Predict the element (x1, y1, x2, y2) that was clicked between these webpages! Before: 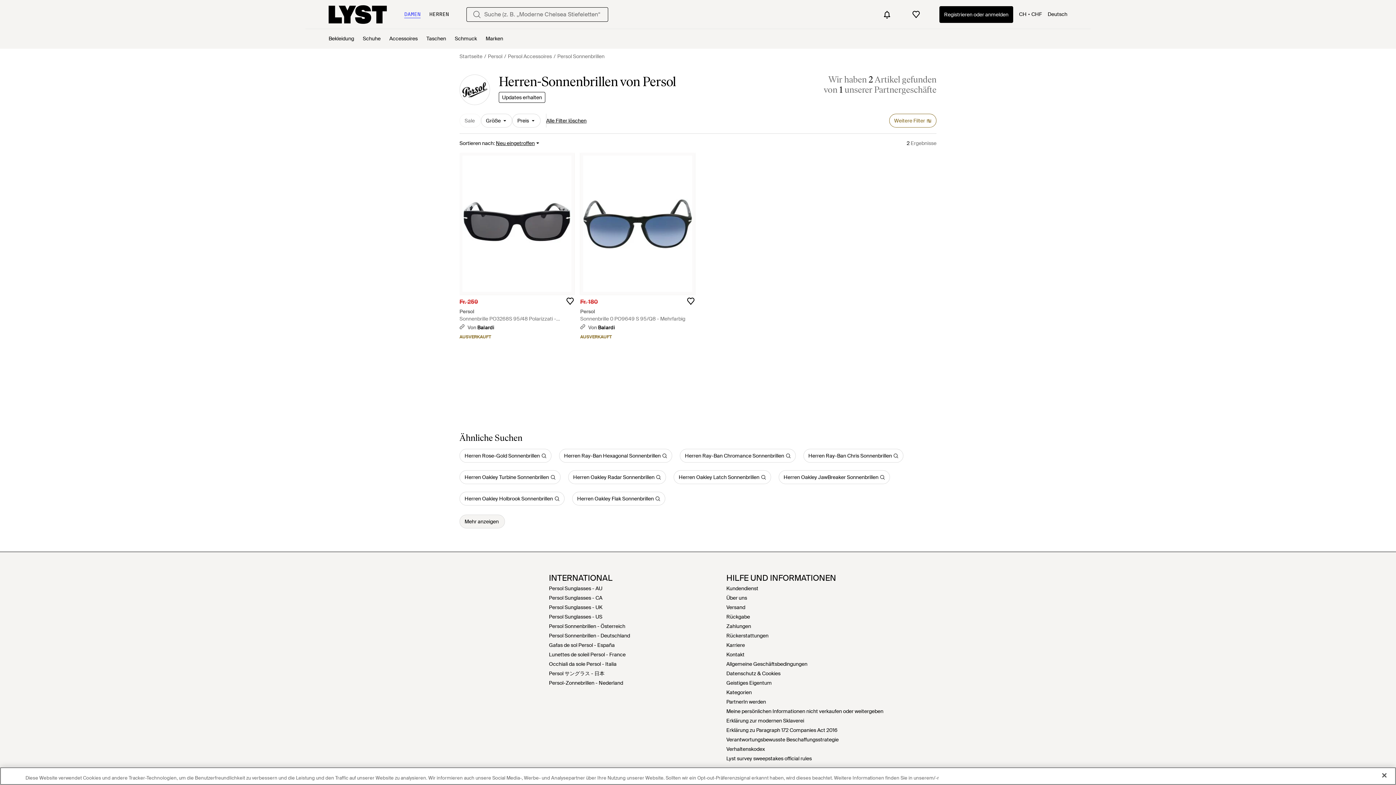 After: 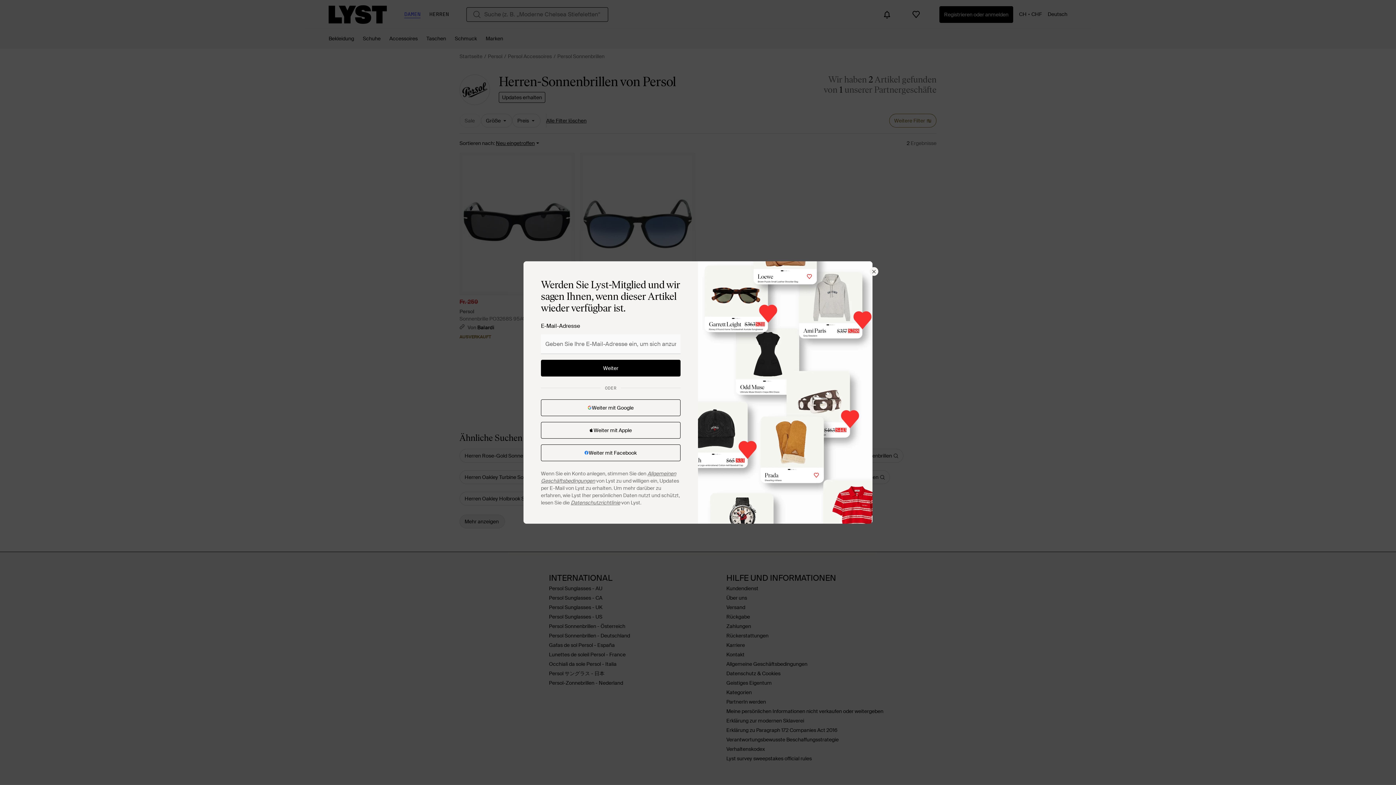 Action: bbox: (562, 294, 577, 308)